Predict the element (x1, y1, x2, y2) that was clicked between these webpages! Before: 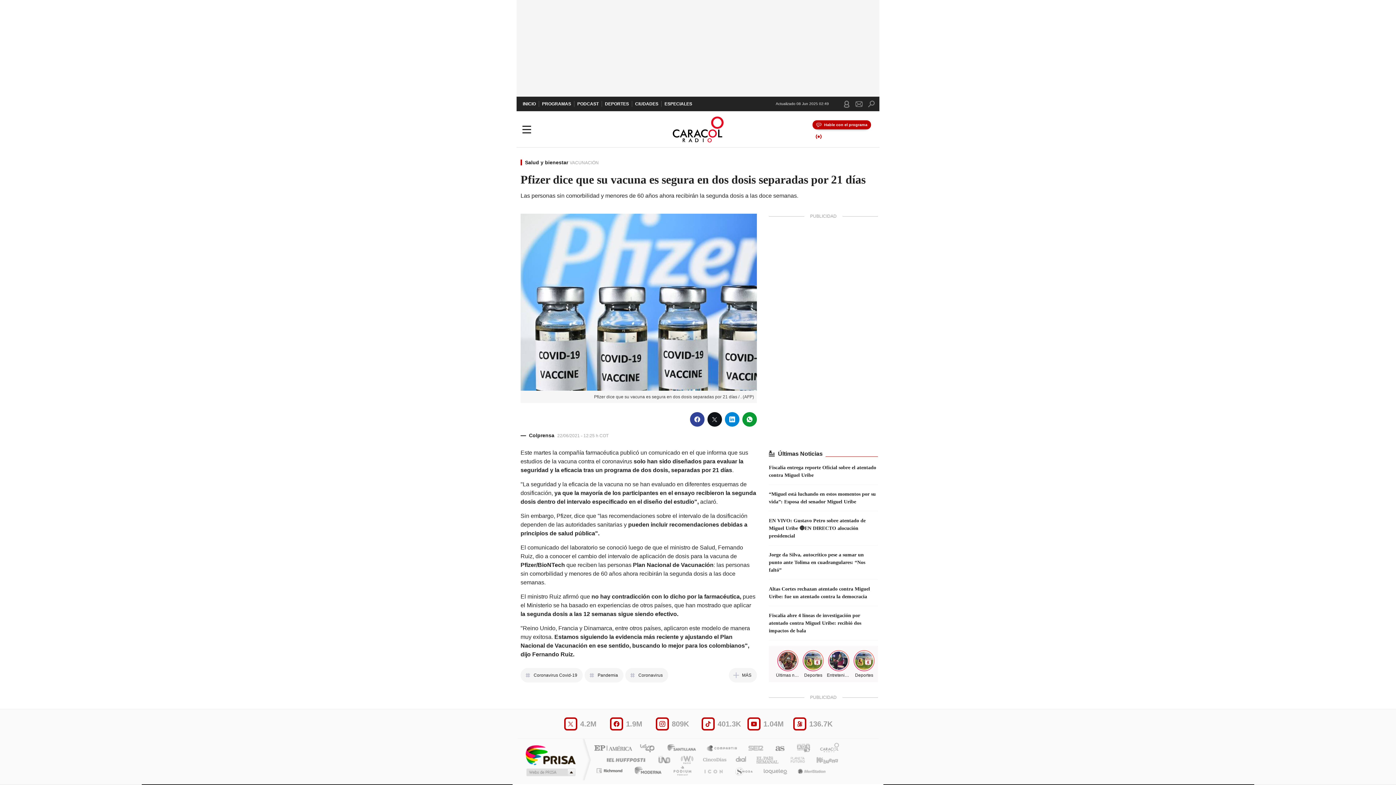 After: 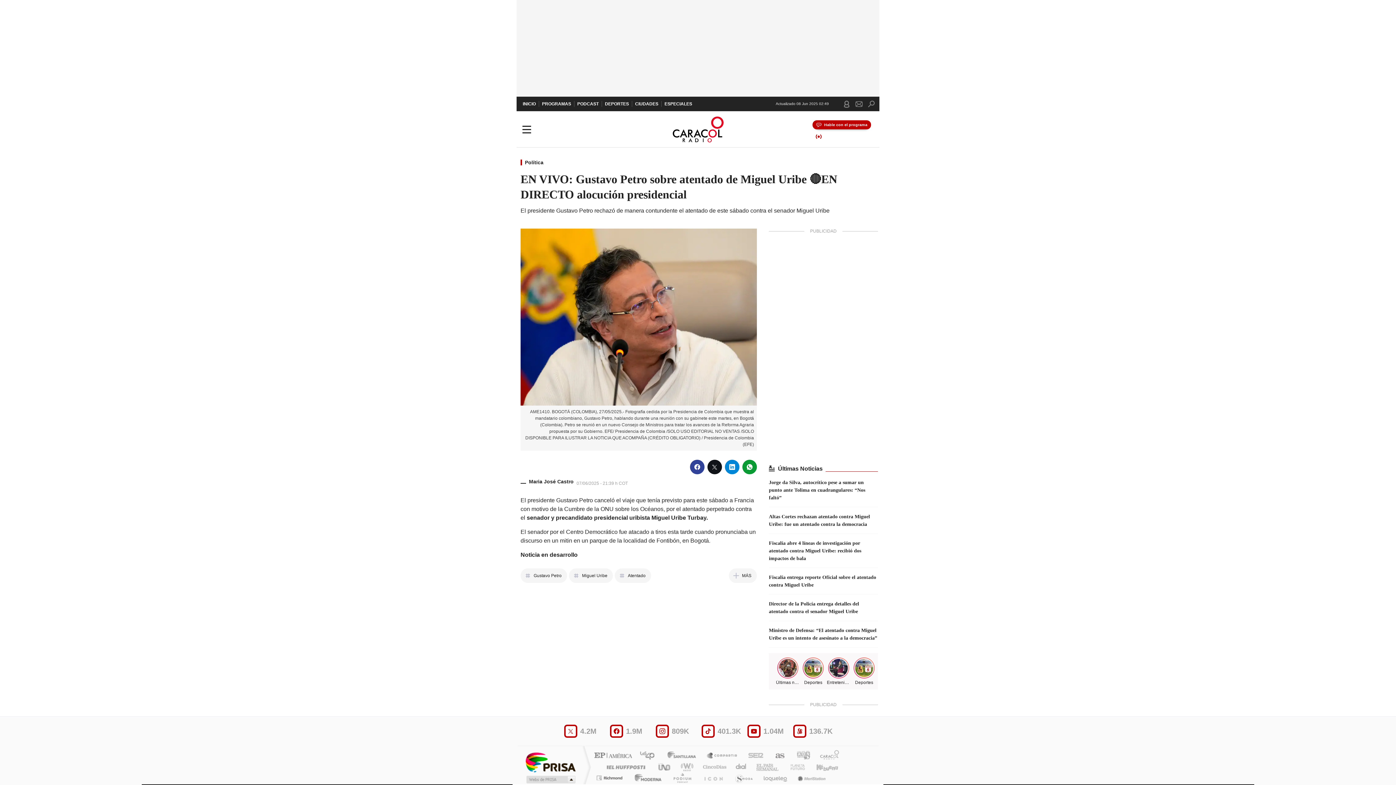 Action: label: EN VIVO: Gustavo Petro sobre atentado de Miguel Uribe 🔴EN DIRECTO alocución presidencial bbox: (769, 518, 865, 538)